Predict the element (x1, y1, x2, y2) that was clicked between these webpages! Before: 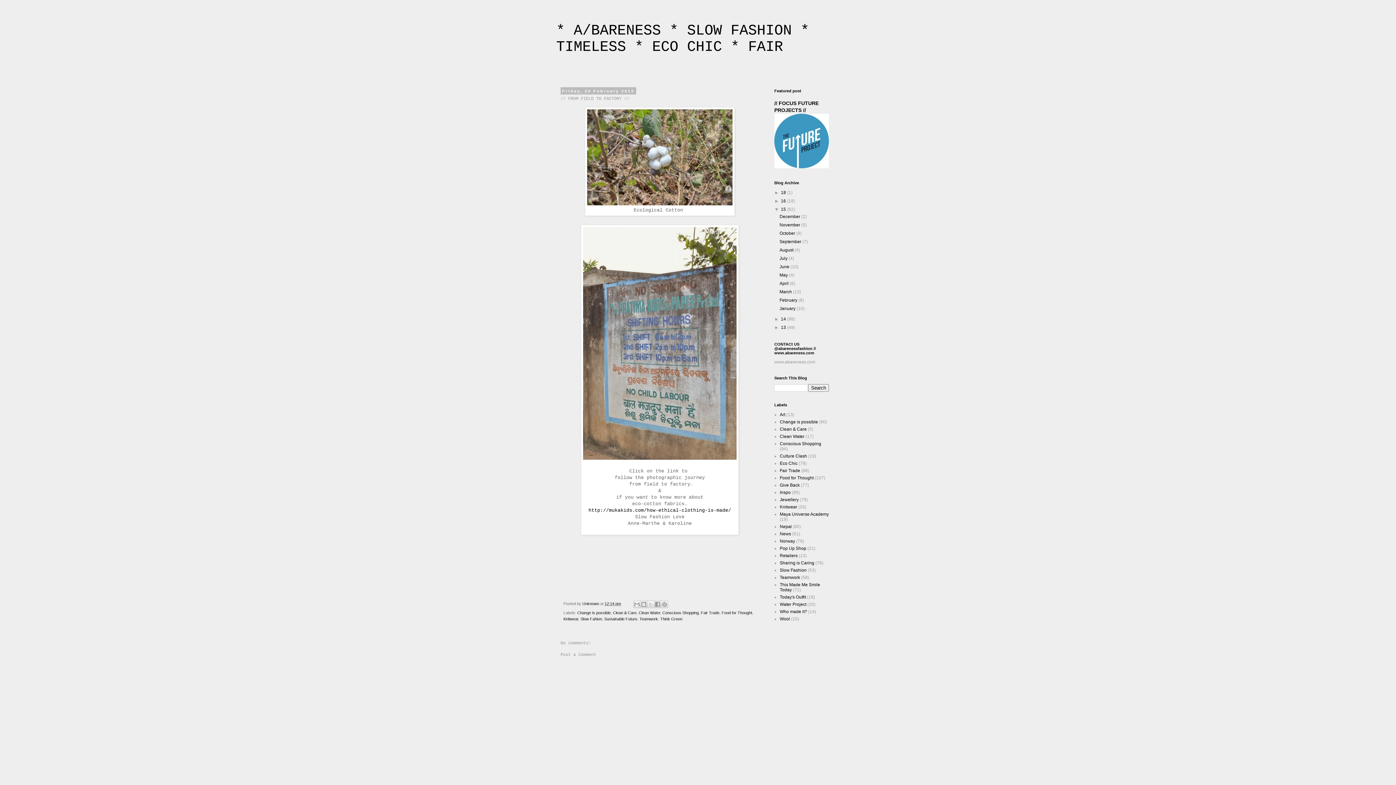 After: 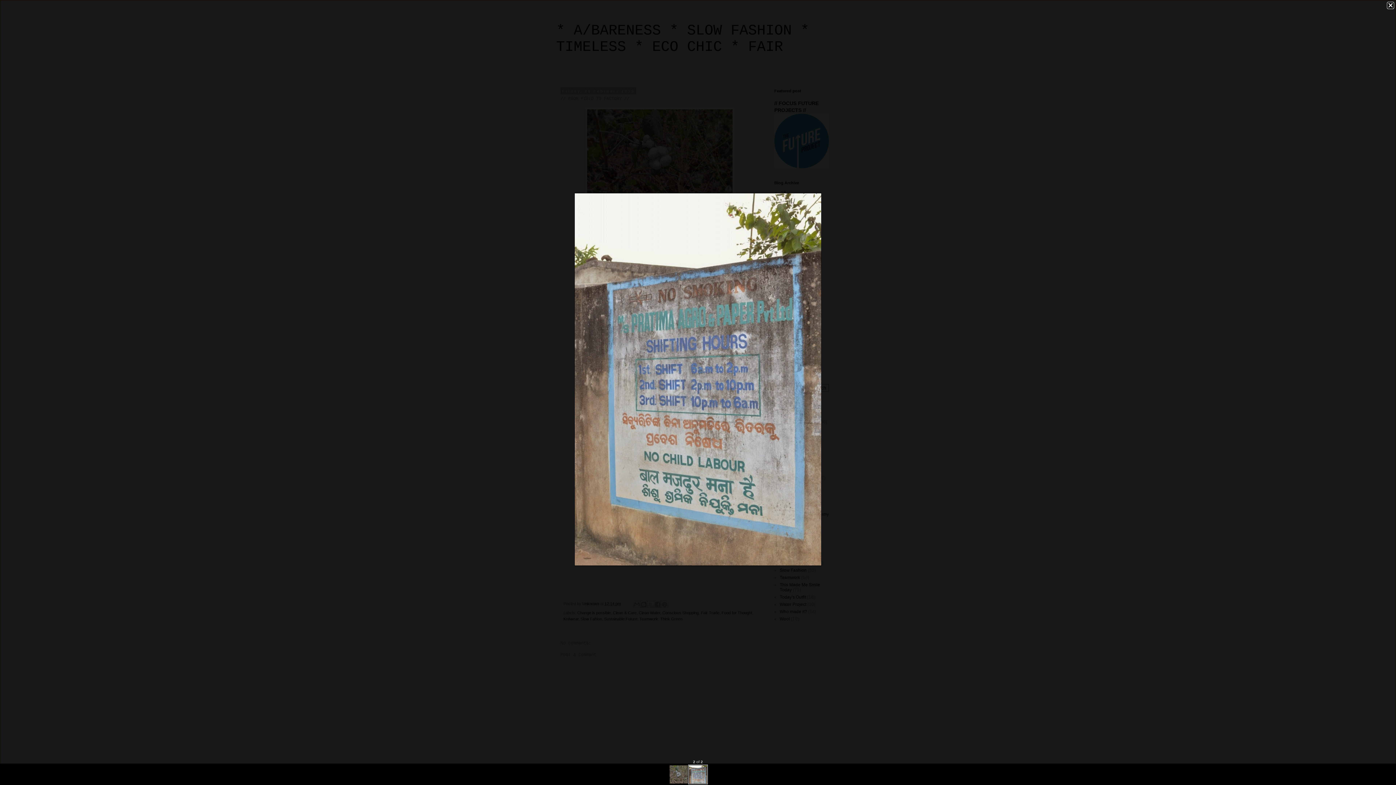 Action: bbox: (583, 455, 736, 461)